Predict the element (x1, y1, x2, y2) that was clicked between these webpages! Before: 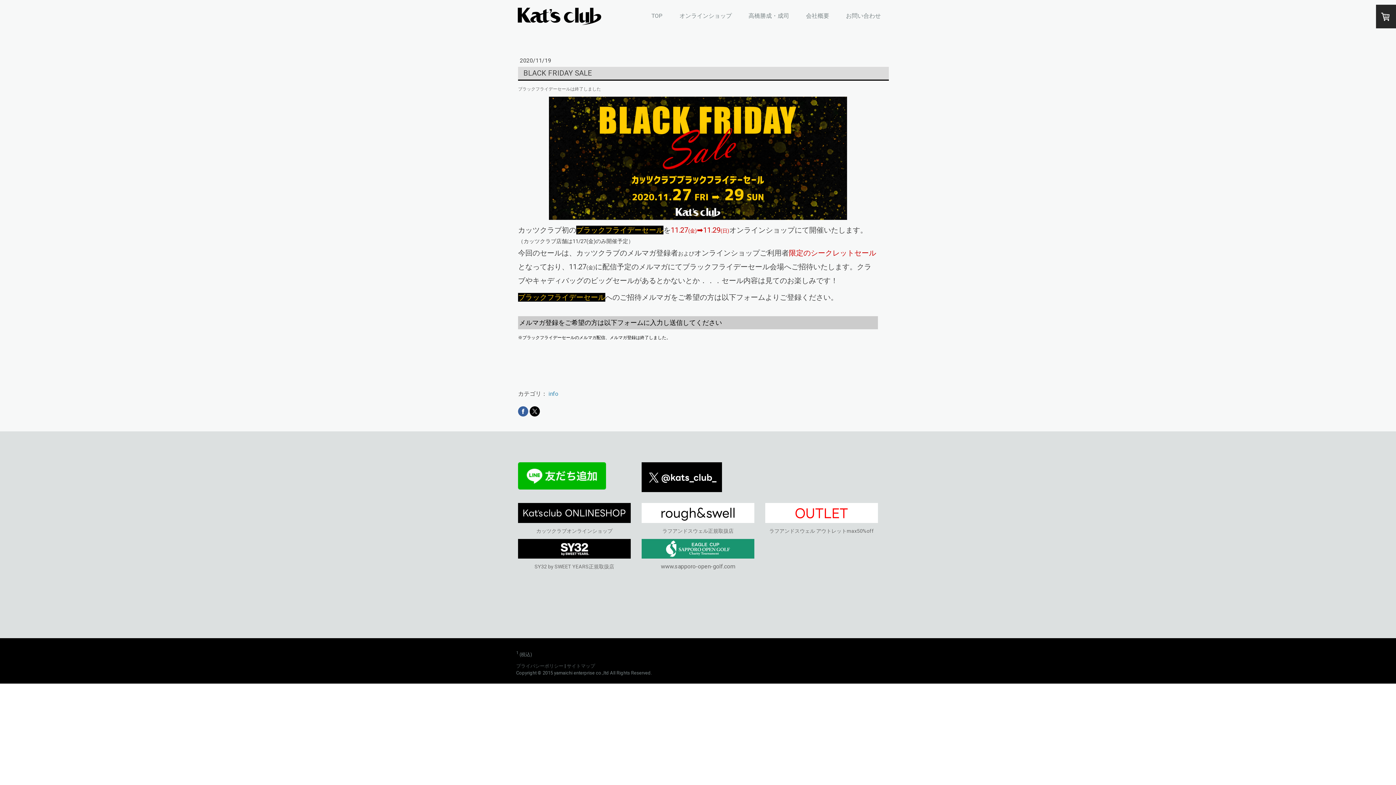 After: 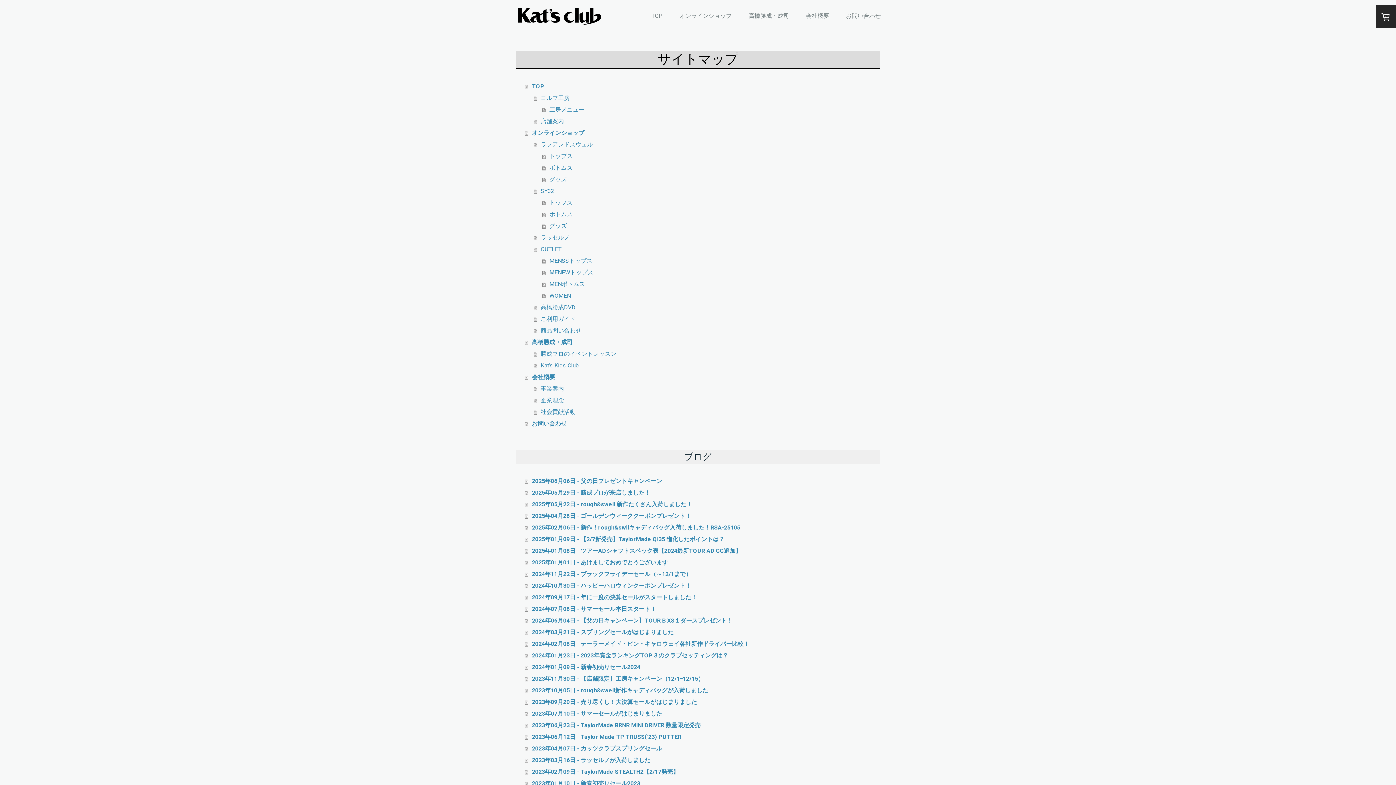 Action: label: サイトマップ bbox: (566, 663, 595, 669)